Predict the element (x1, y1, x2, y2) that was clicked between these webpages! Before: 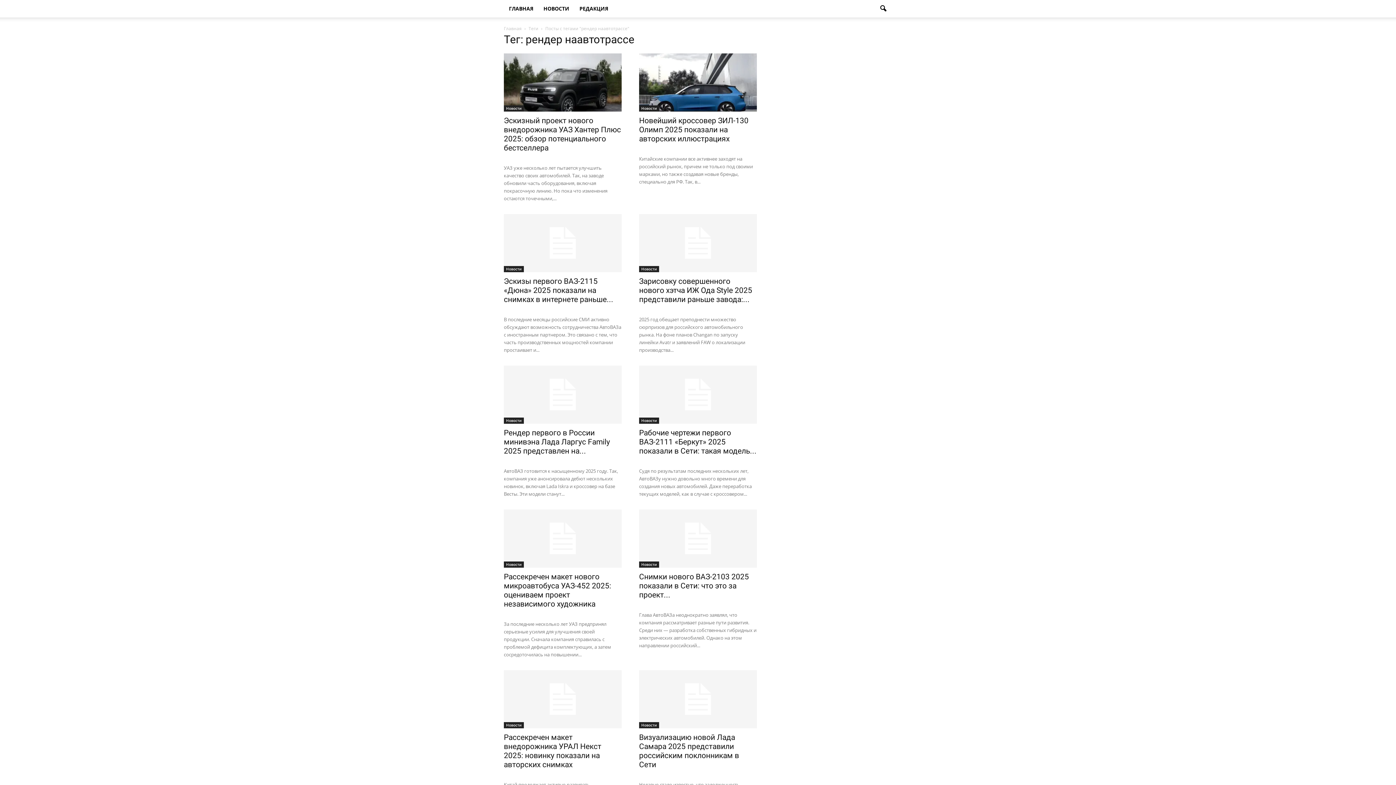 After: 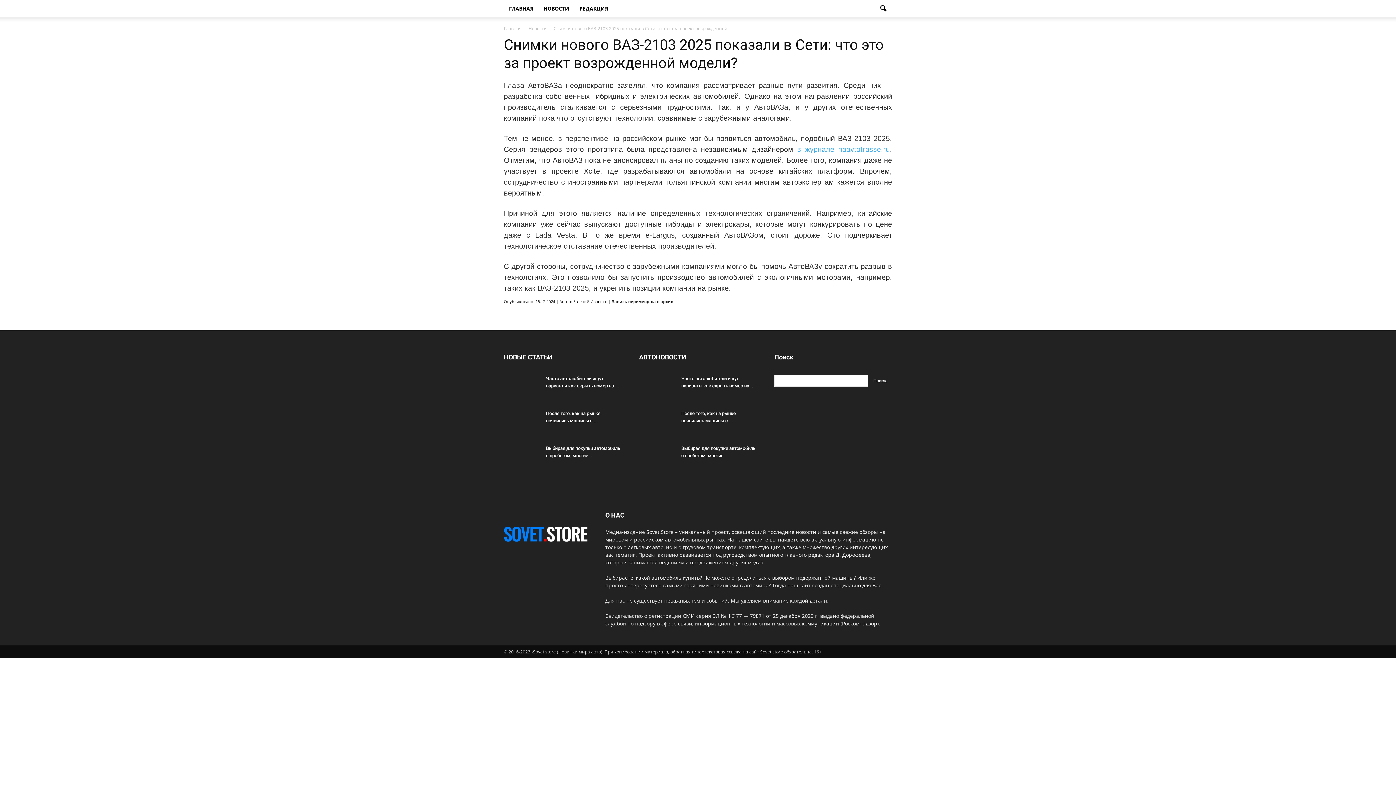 Action: bbox: (639, 509, 757, 568)